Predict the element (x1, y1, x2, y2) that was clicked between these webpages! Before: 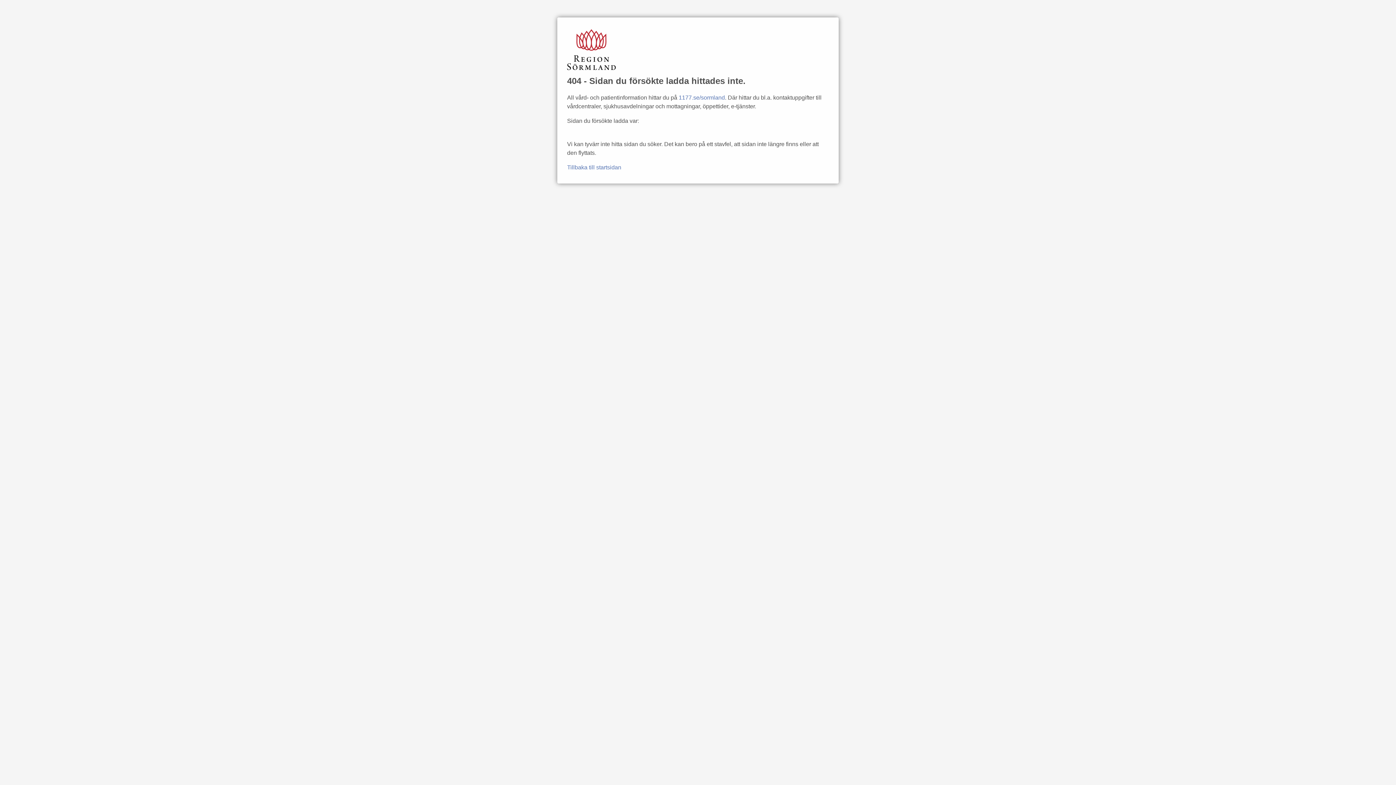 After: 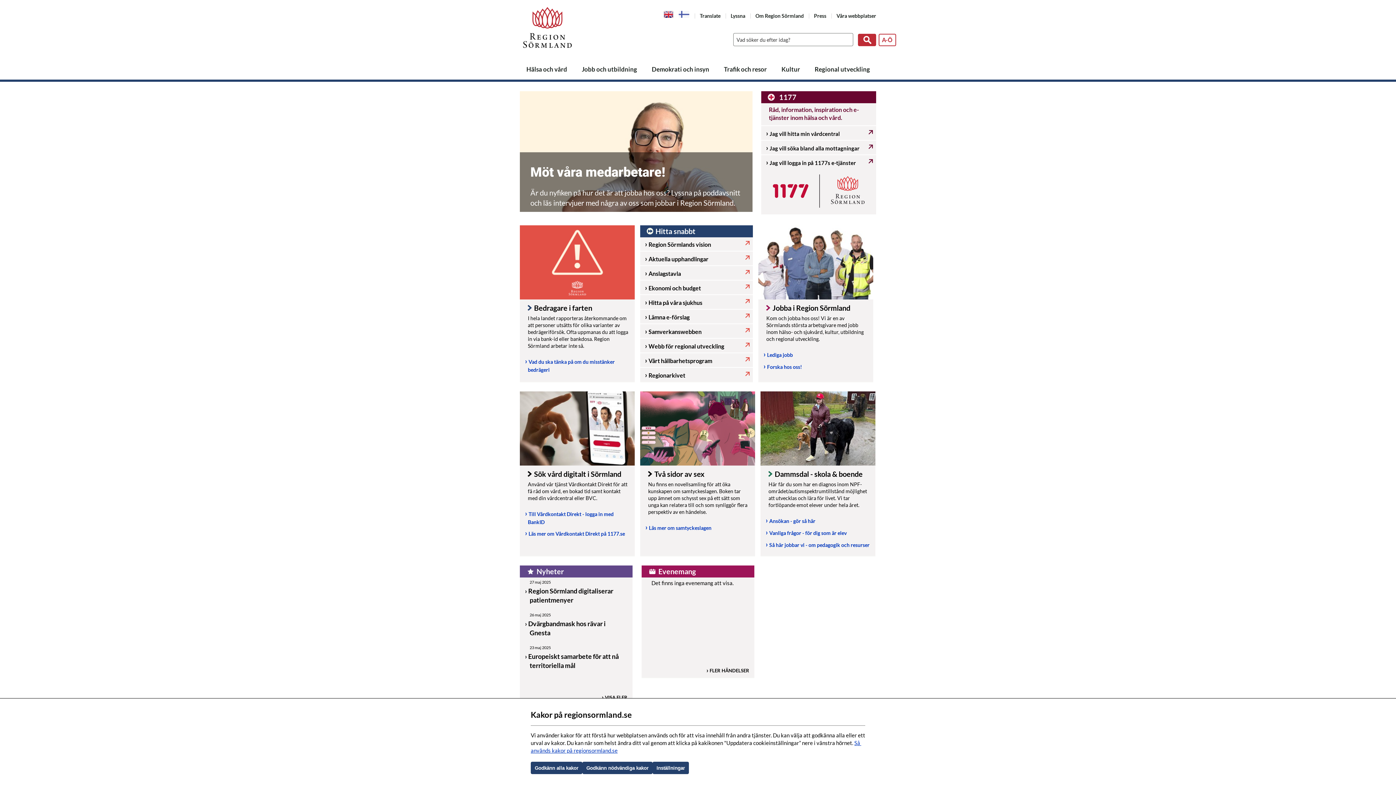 Action: bbox: (567, 65, 616, 71)